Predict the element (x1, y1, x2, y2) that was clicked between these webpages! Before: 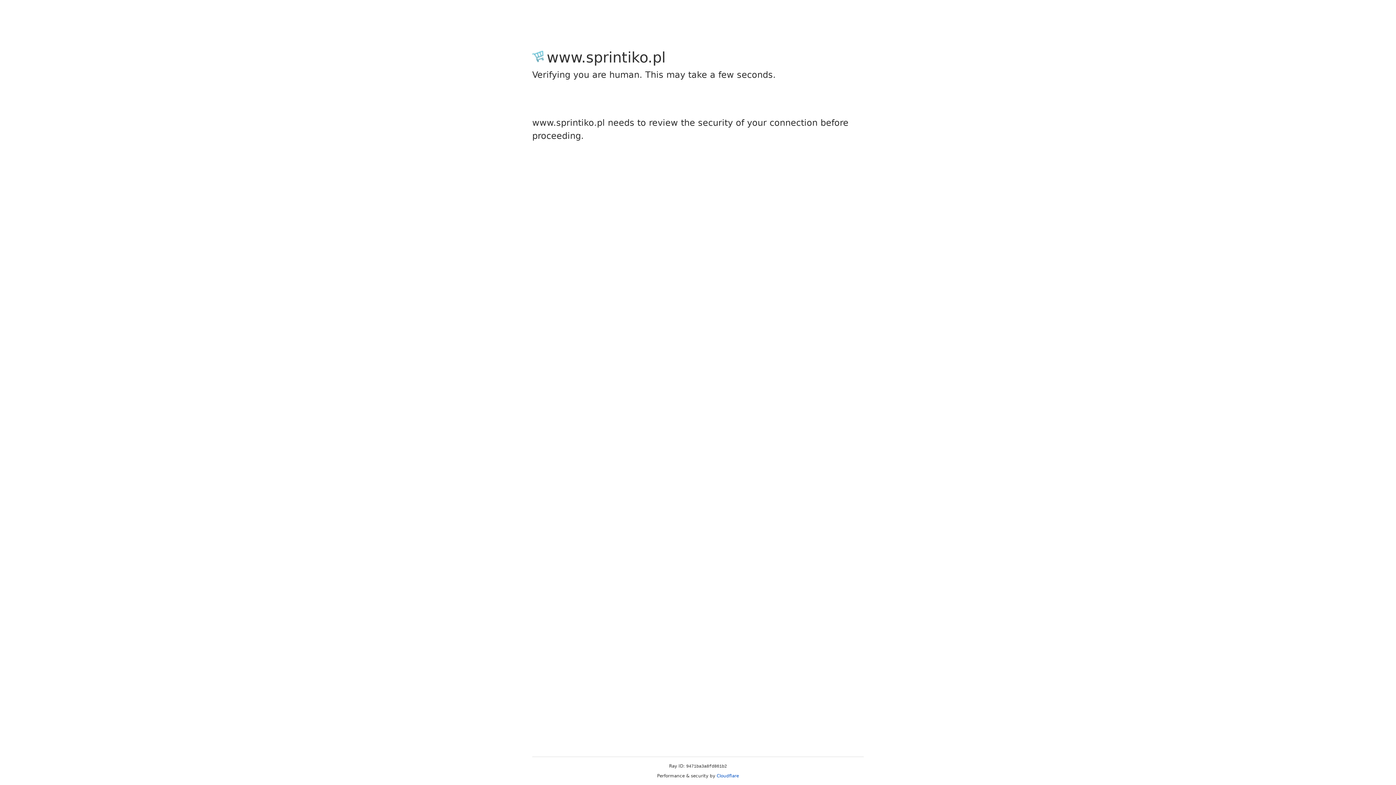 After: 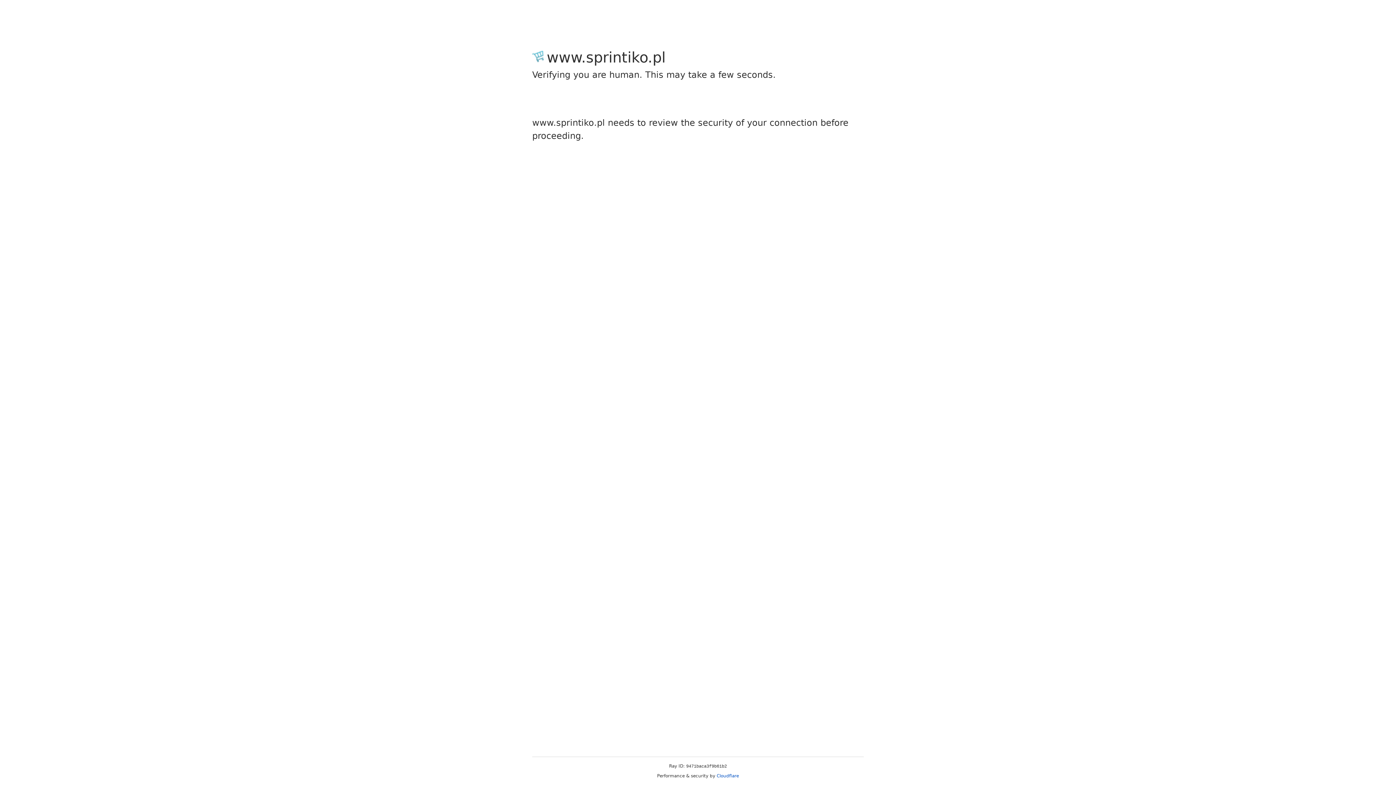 Action: label: Cloudflare bbox: (716, 773, 739, 778)